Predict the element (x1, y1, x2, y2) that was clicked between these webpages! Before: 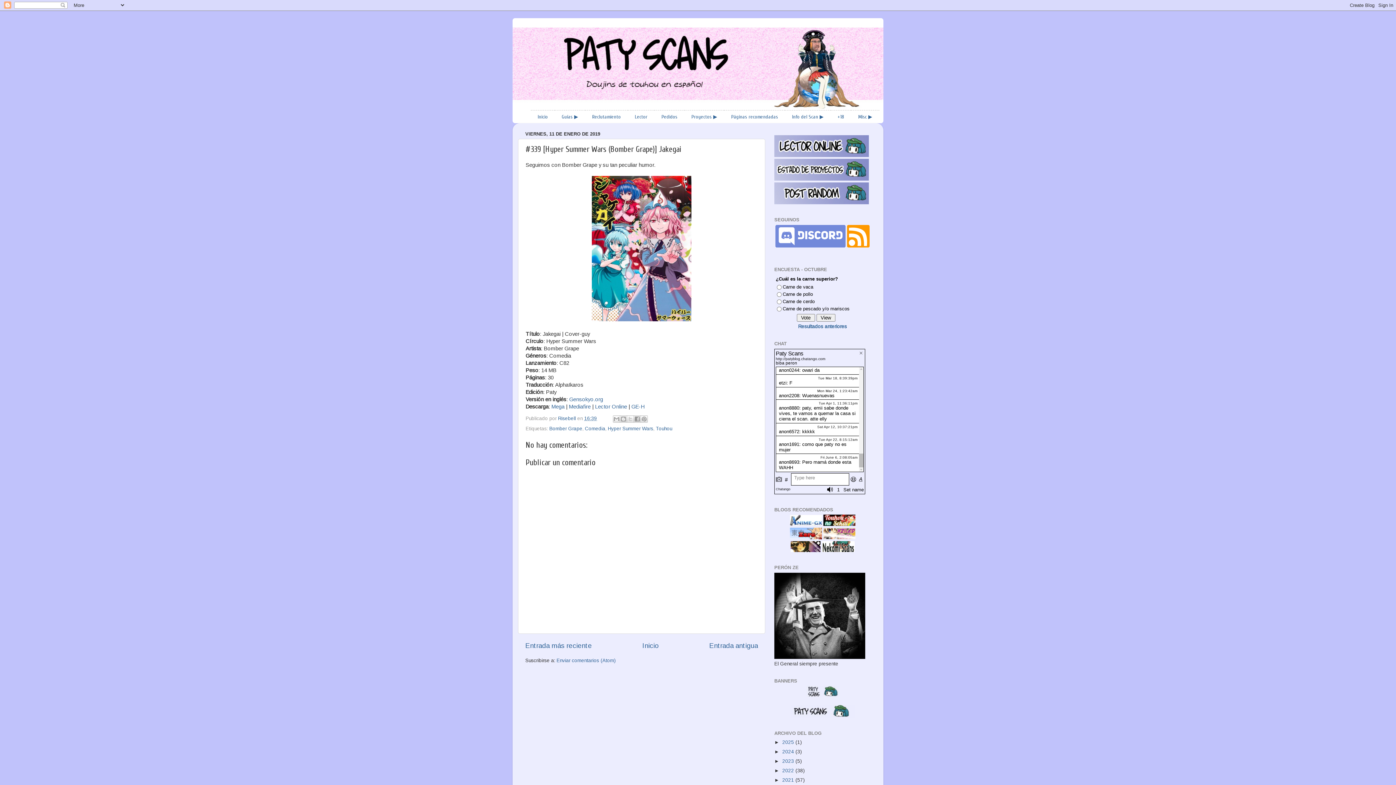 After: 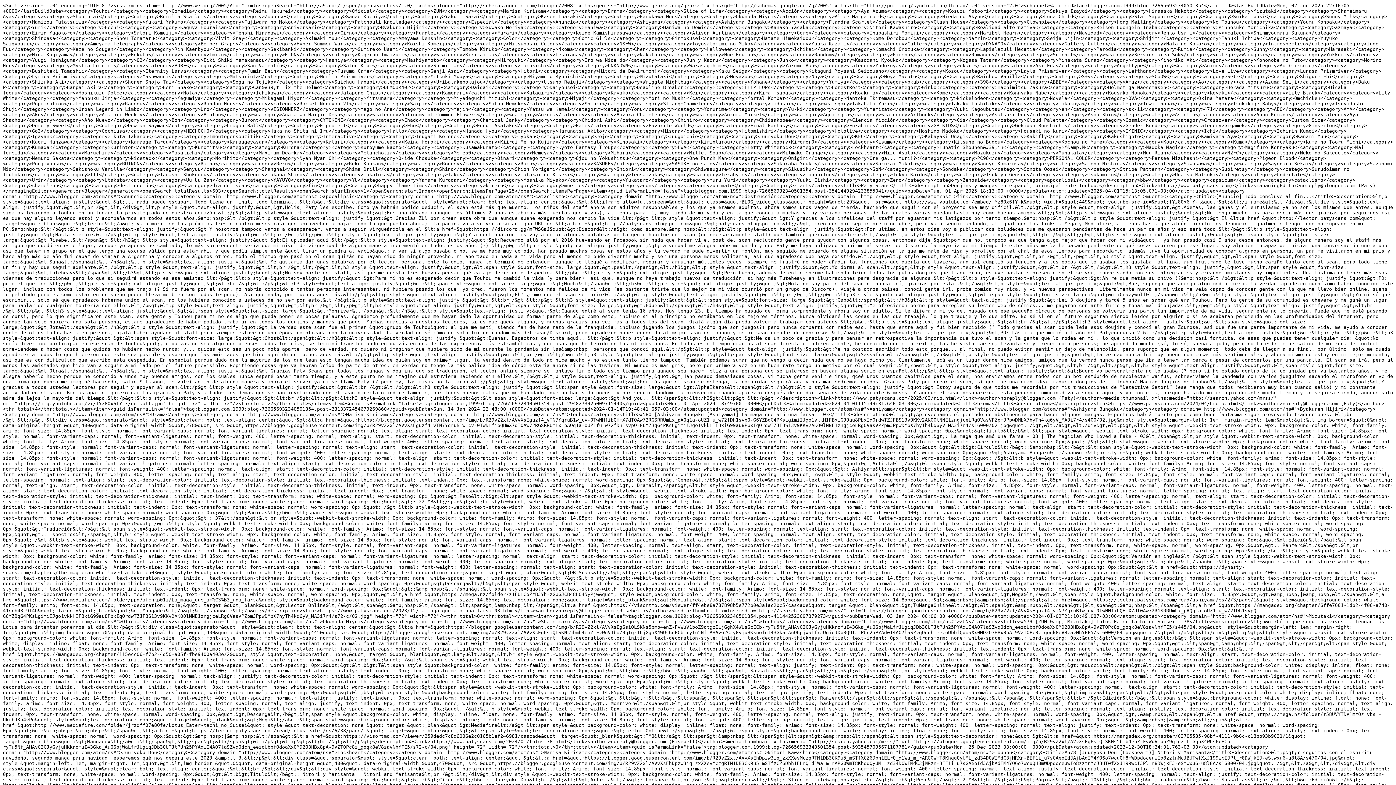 Action: bbox: (847, 243, 869, 248)